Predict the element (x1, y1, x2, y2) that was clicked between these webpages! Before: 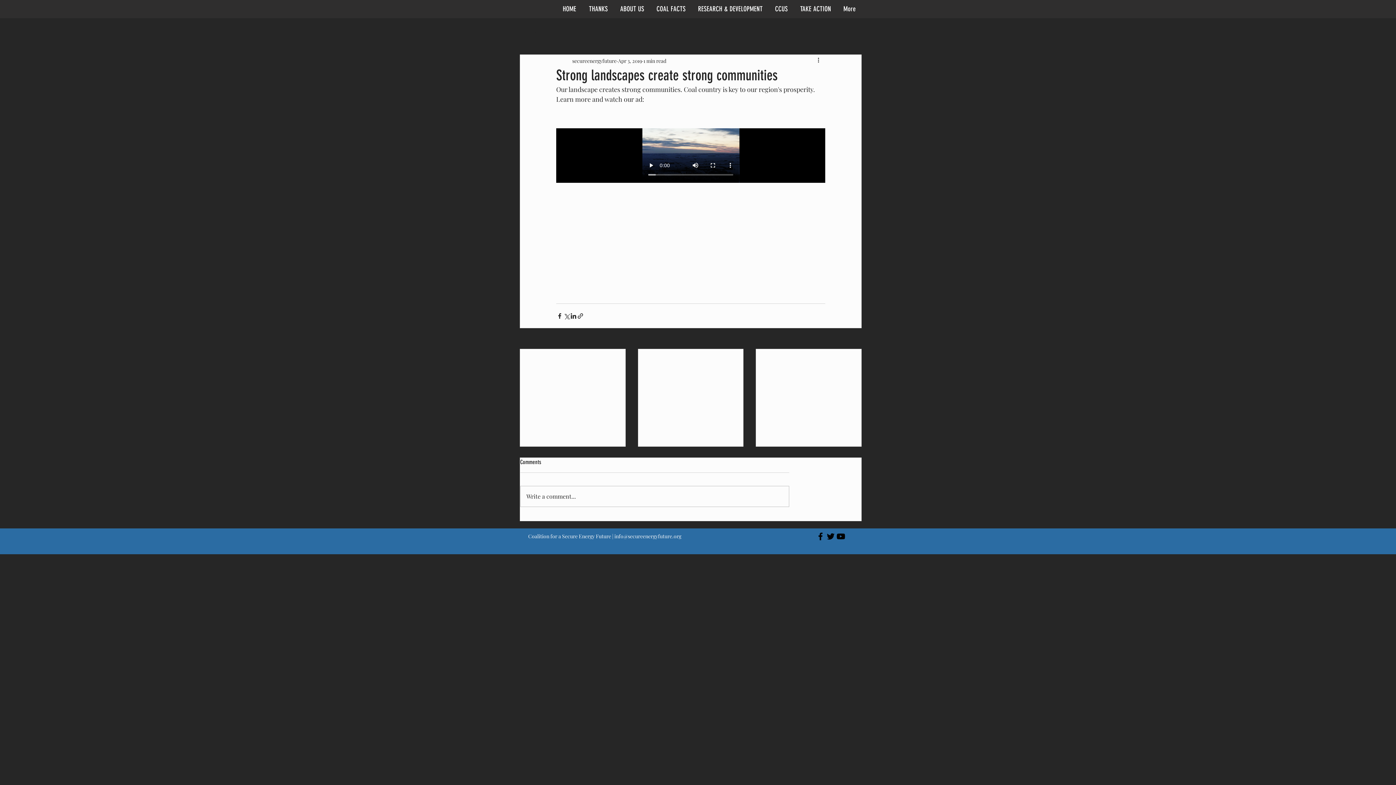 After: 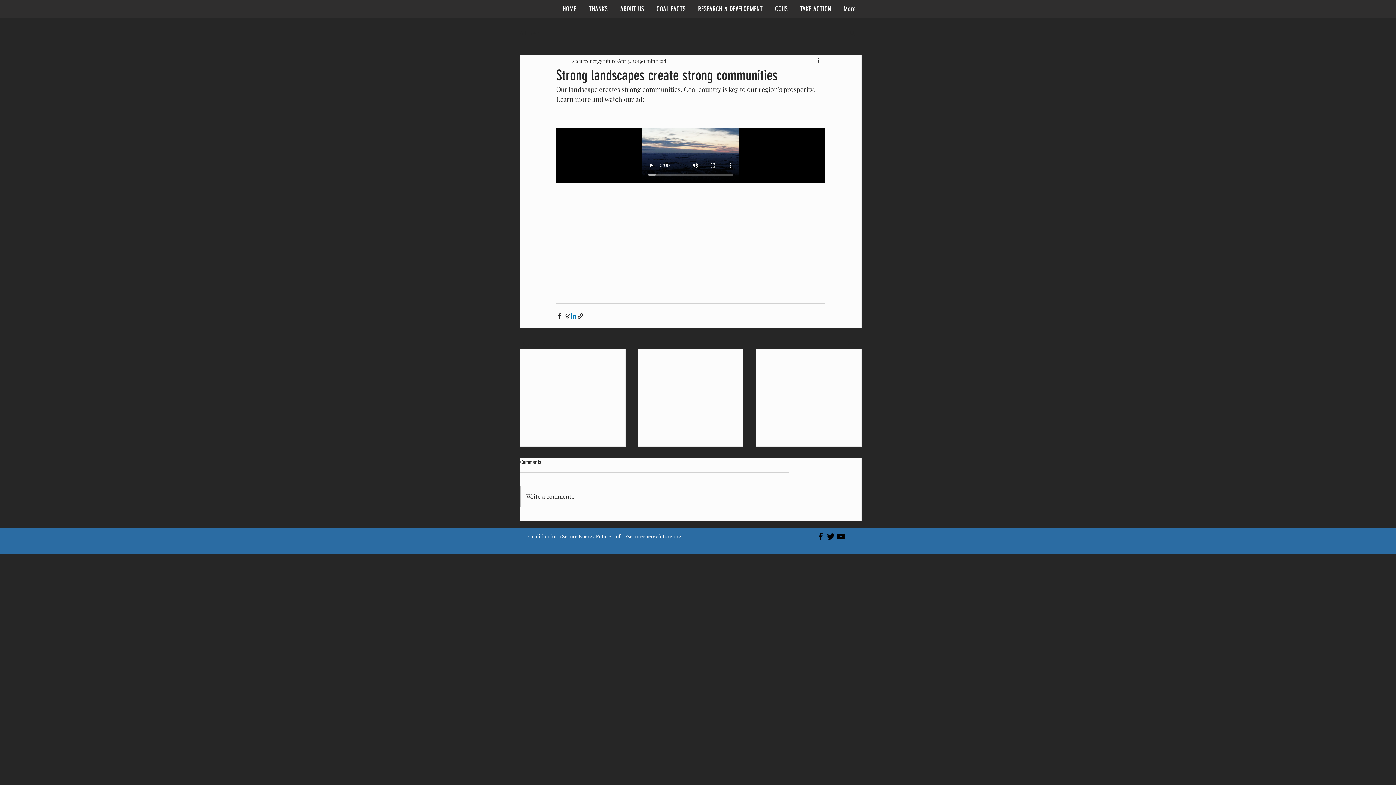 Action: bbox: (570, 312, 577, 319) label: Share via LinkedIn